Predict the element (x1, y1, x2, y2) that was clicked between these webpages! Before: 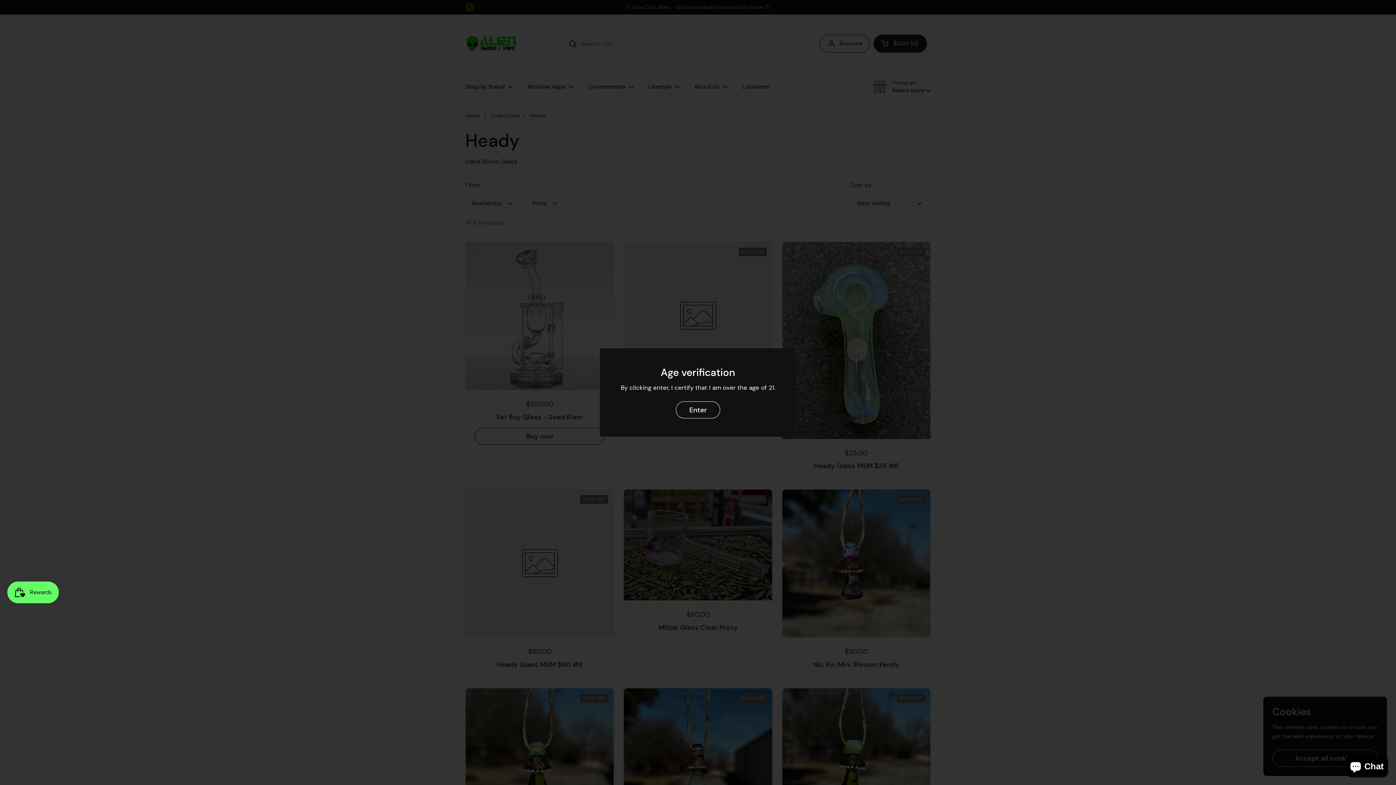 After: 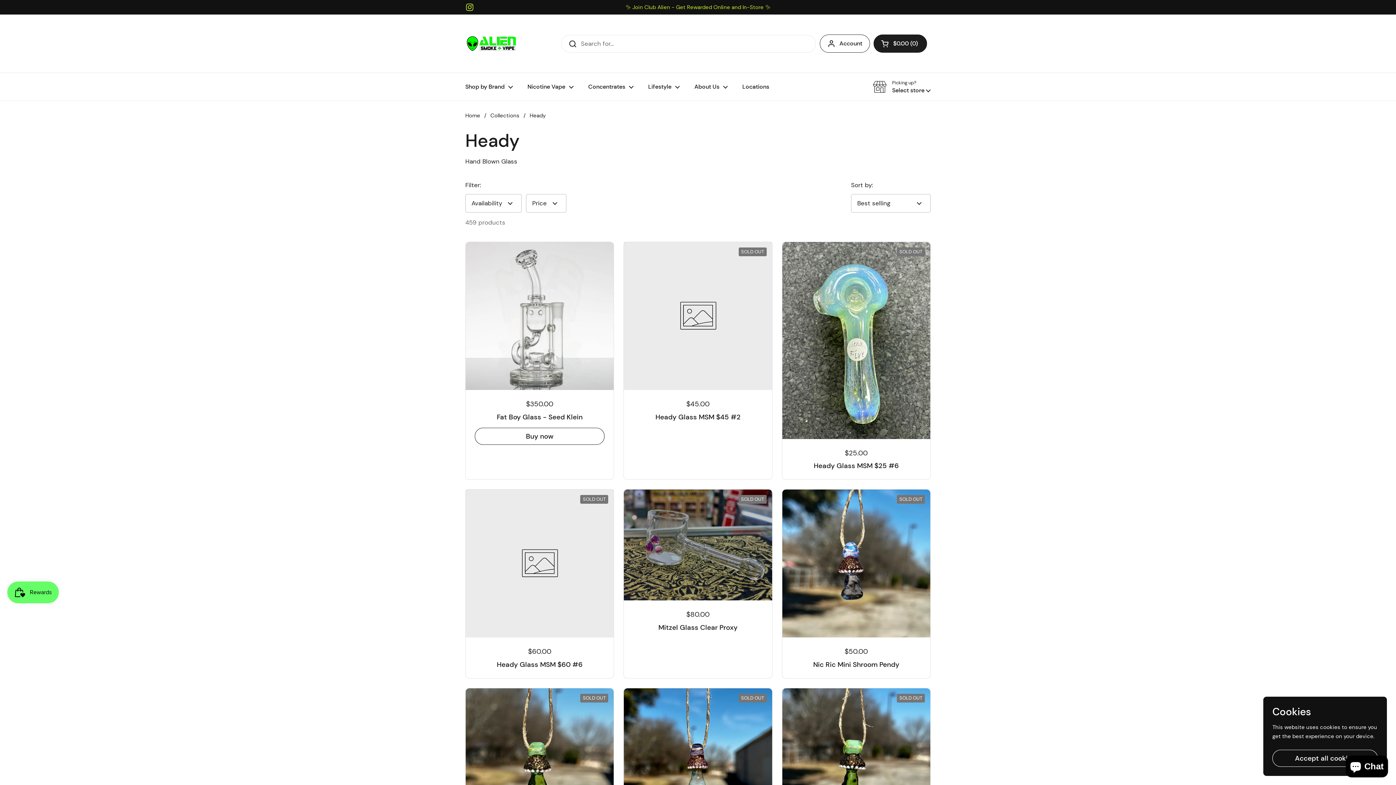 Action: bbox: (676, 401, 720, 418) label: Enter